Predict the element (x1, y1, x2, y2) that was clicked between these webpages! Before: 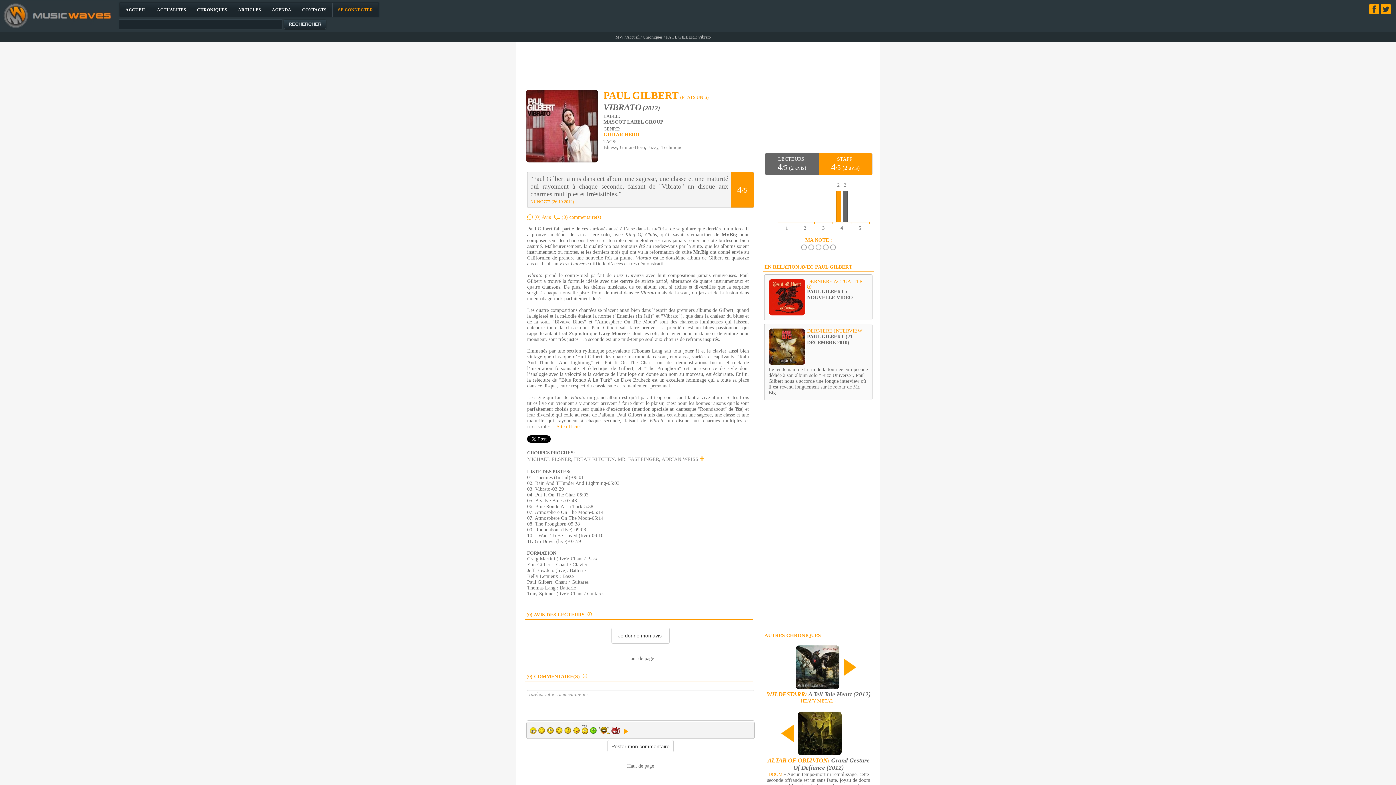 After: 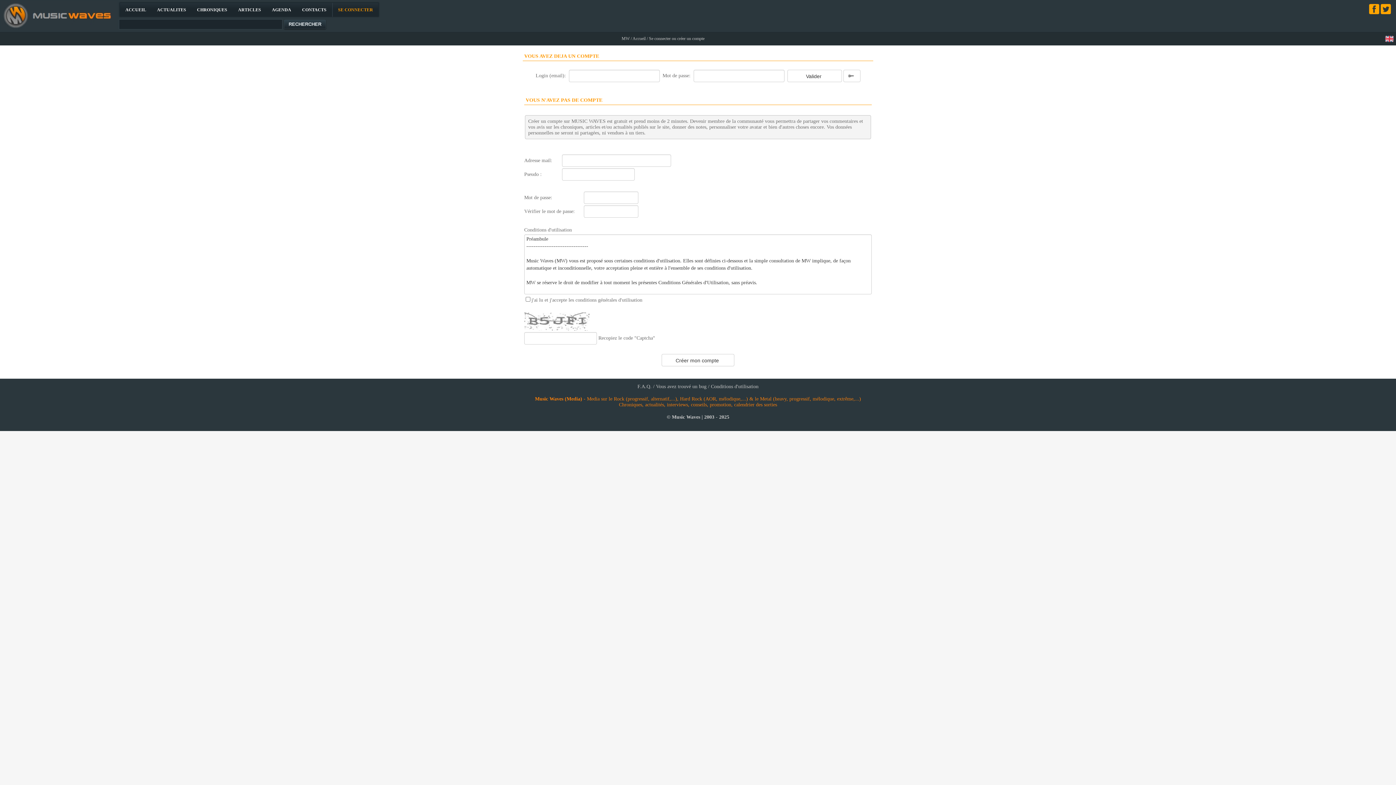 Action: bbox: (801, 244, 807, 250) label: 1